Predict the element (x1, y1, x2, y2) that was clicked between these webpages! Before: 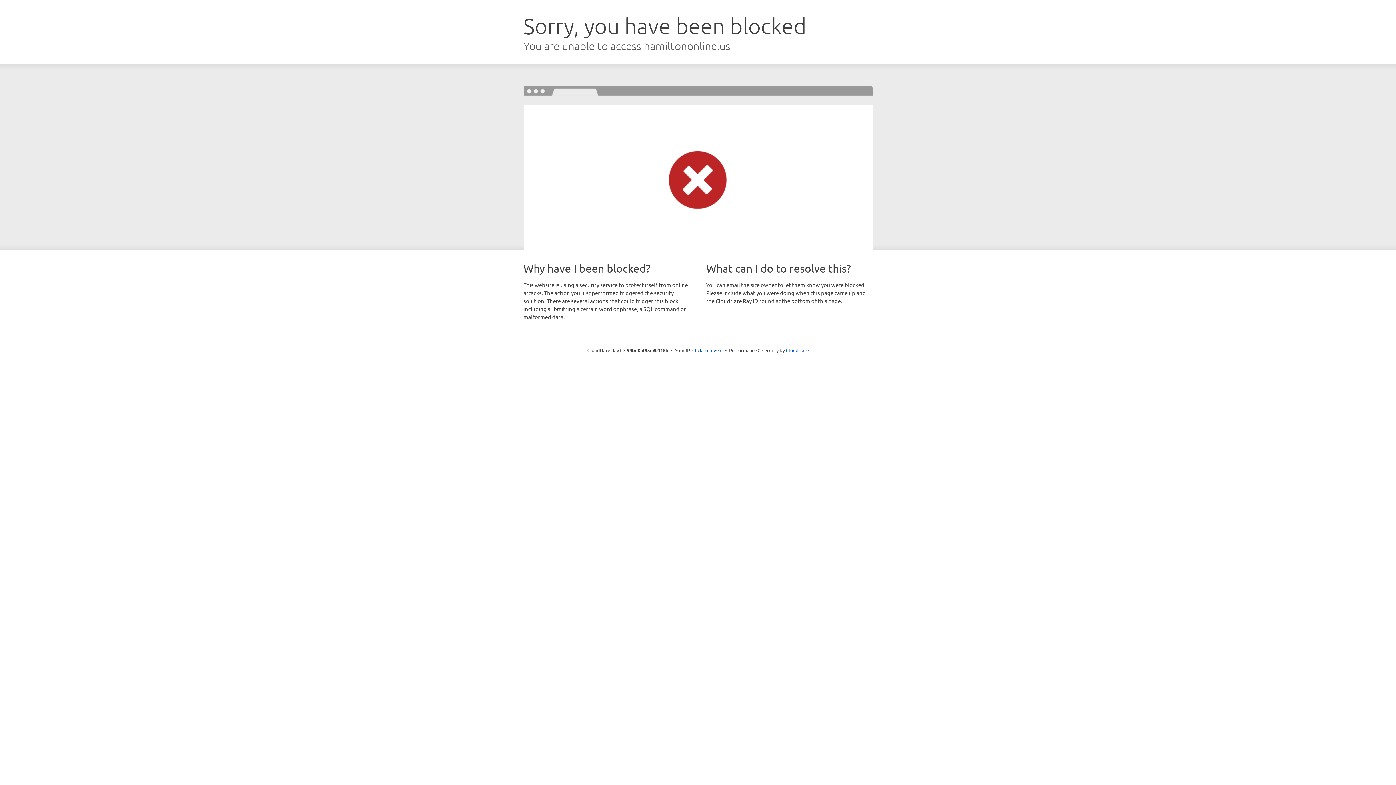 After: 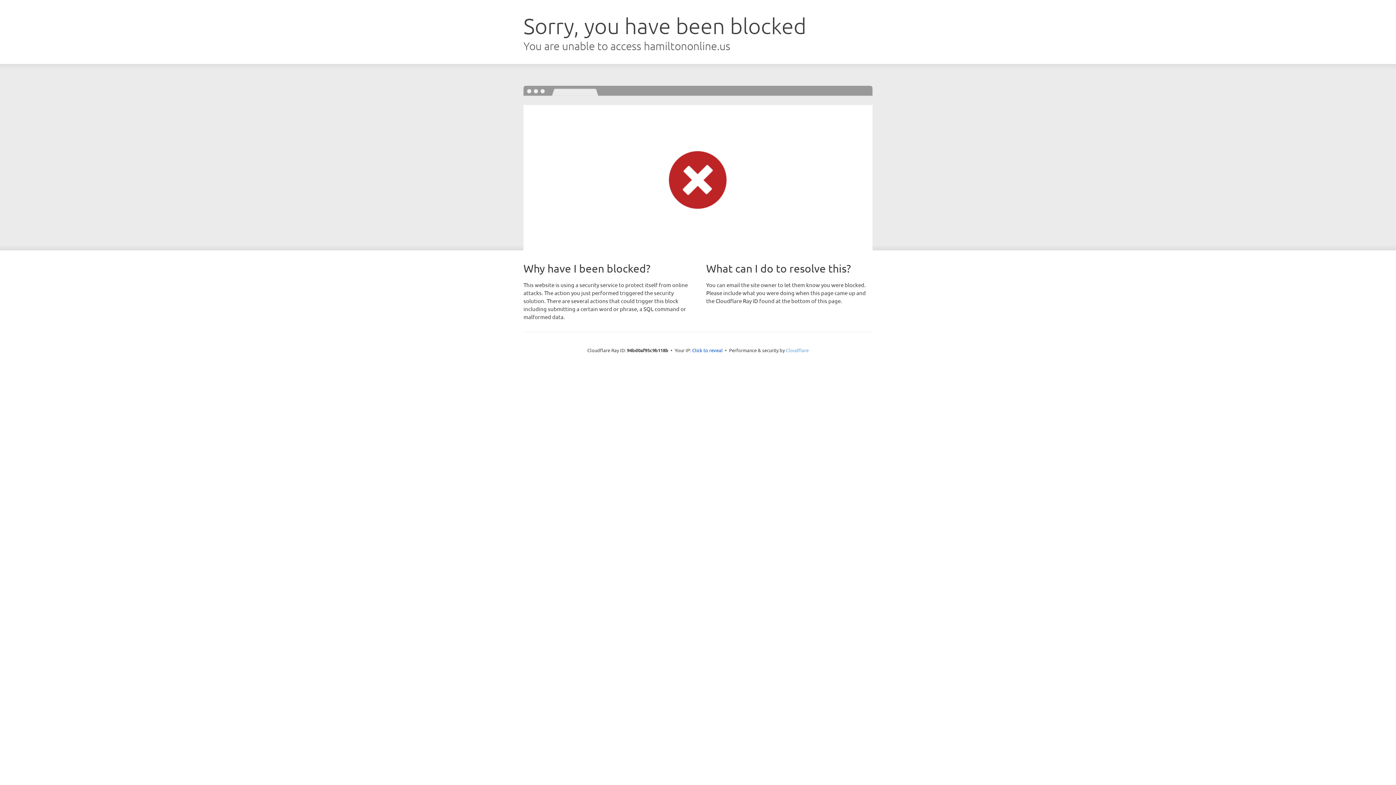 Action: label: Cloudflare bbox: (786, 347, 808, 353)